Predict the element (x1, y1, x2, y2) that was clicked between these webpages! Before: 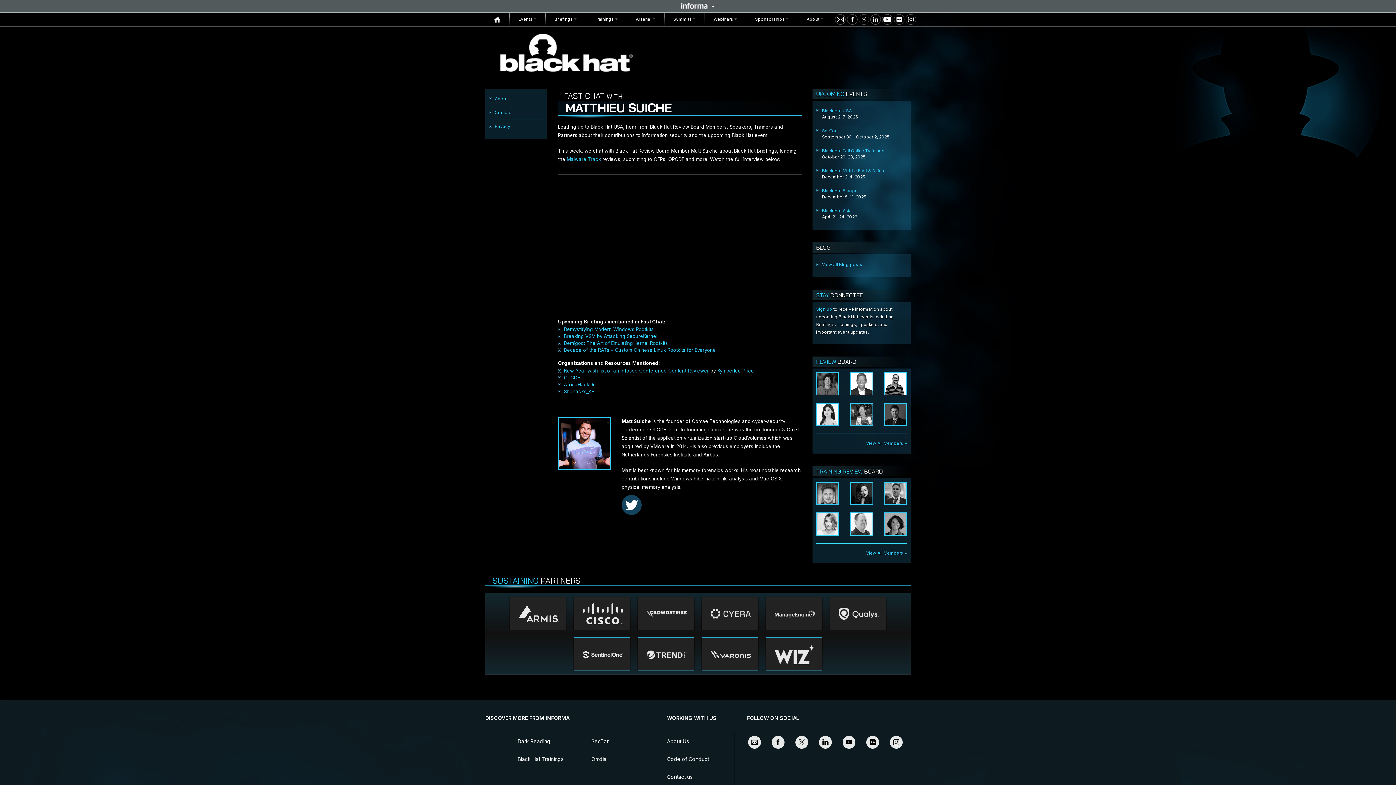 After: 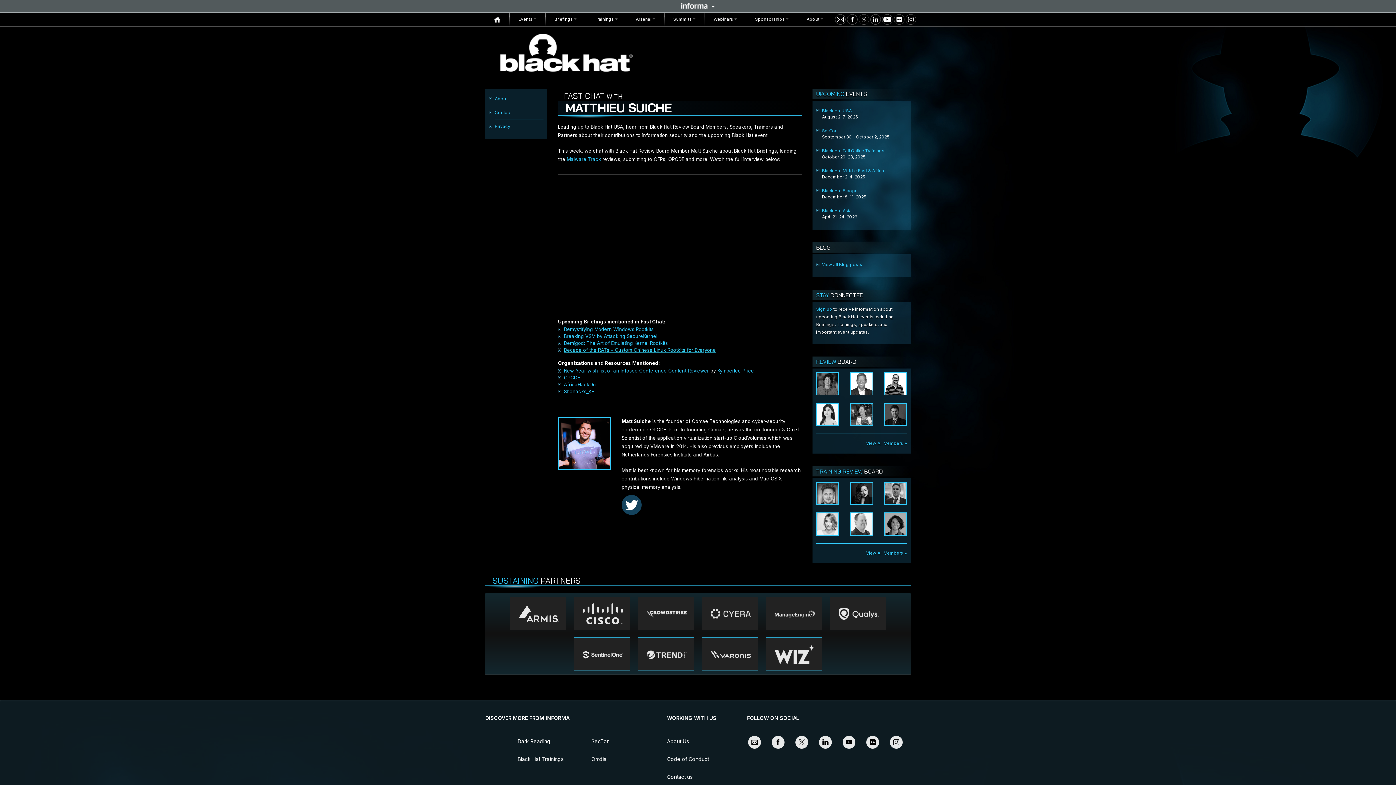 Action: bbox: (564, 347, 716, 353) label: Decade of the RATs – Custom Chinese Linux Rootkits for Everyone